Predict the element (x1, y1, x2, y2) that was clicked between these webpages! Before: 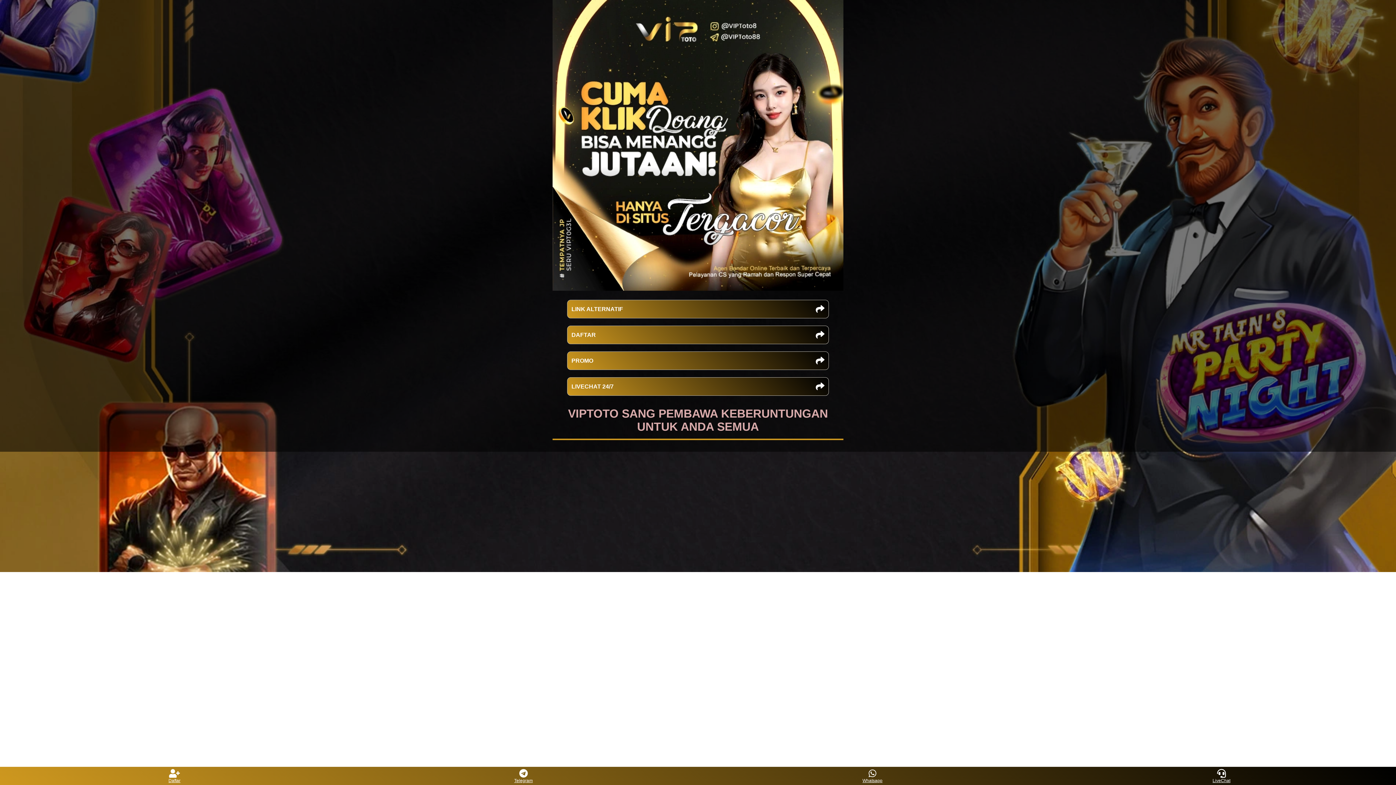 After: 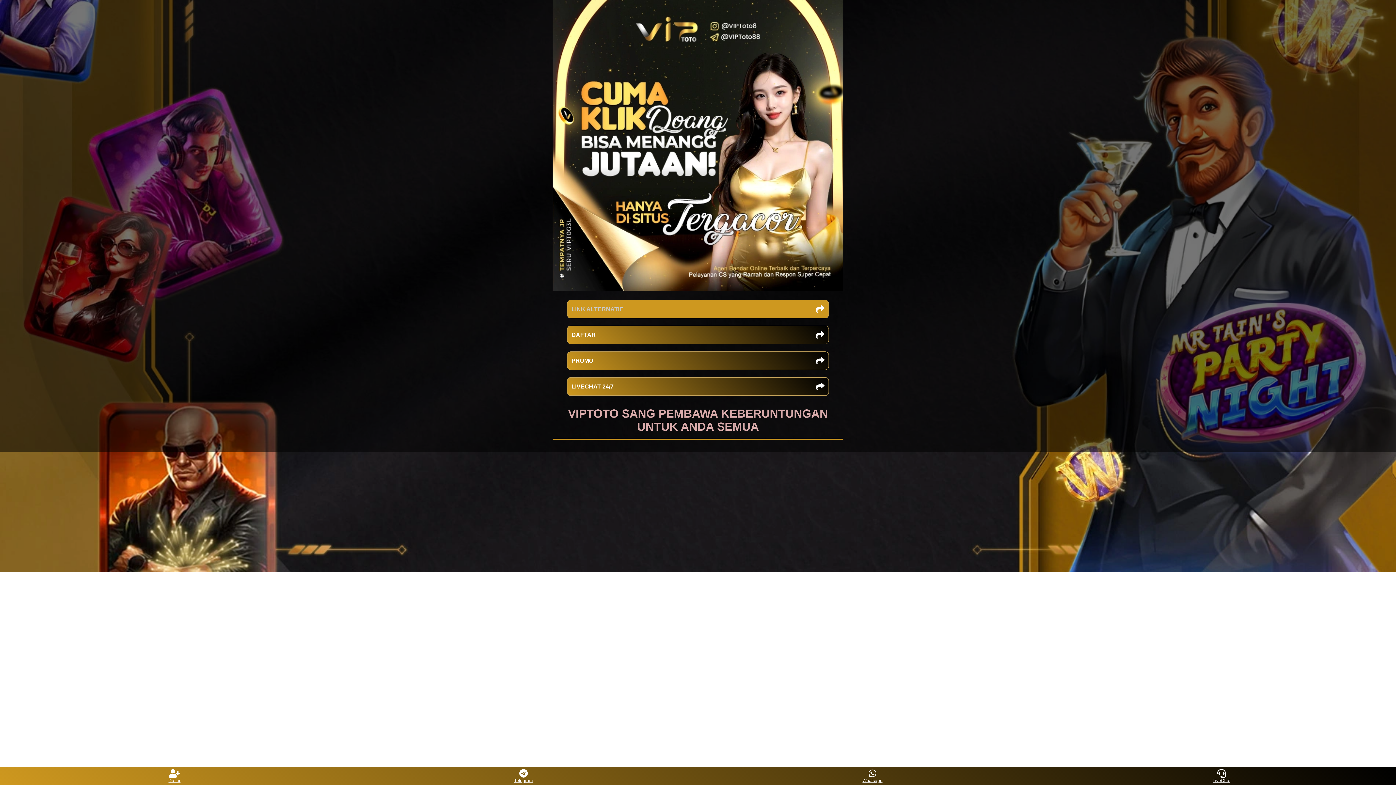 Action: label: LINK ALTERNATIF bbox: (567, 300, 829, 318)